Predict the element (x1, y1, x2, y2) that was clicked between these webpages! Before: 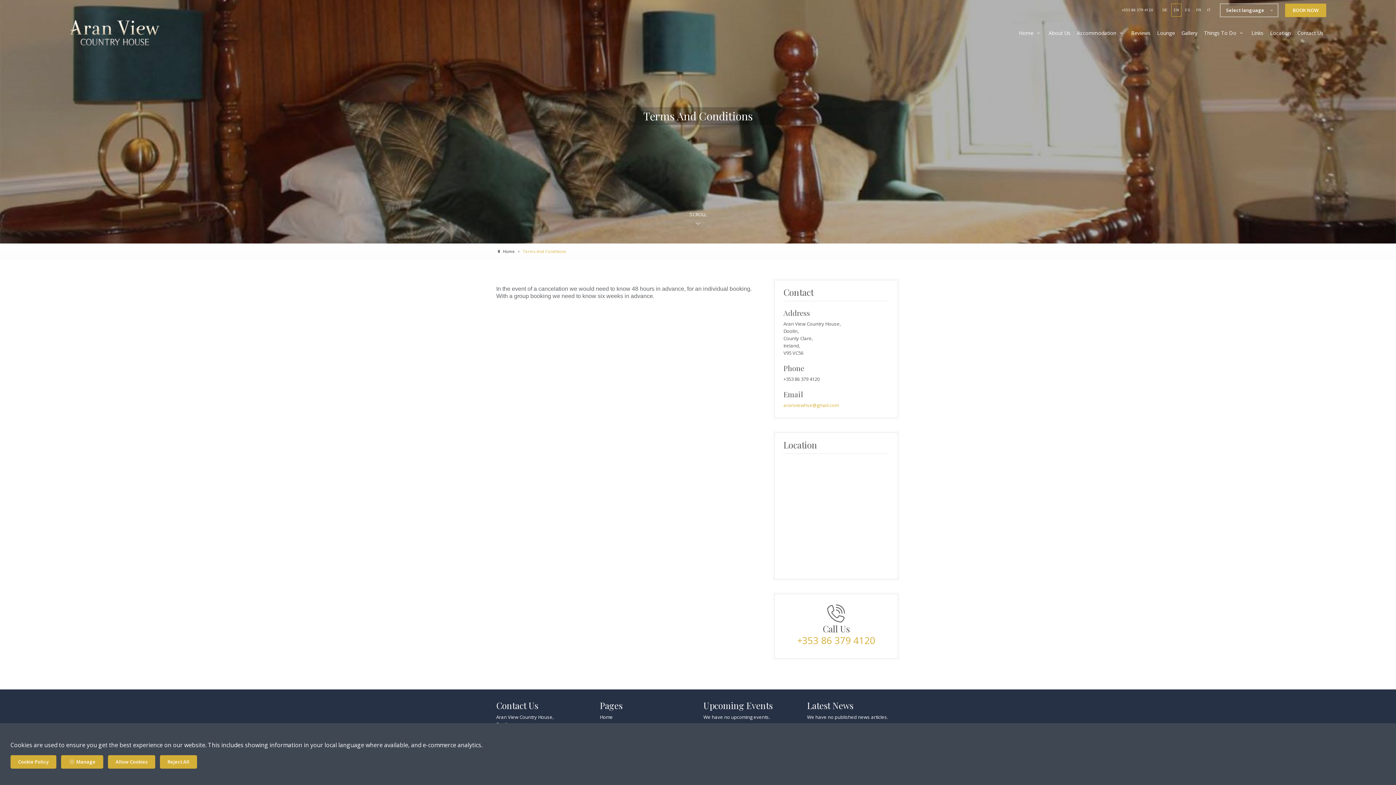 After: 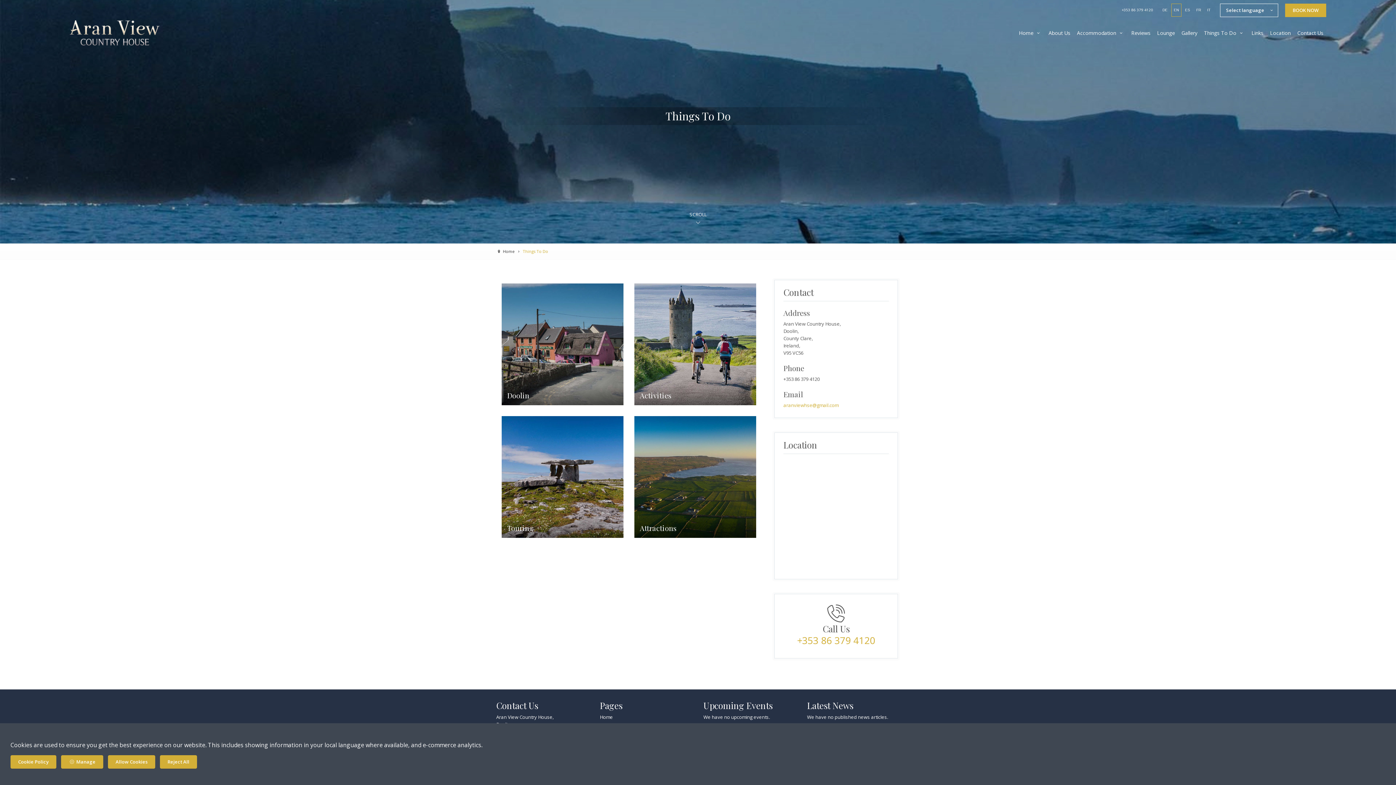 Action: label: Things To Do  bbox: (1201, 27, 1248, 38)